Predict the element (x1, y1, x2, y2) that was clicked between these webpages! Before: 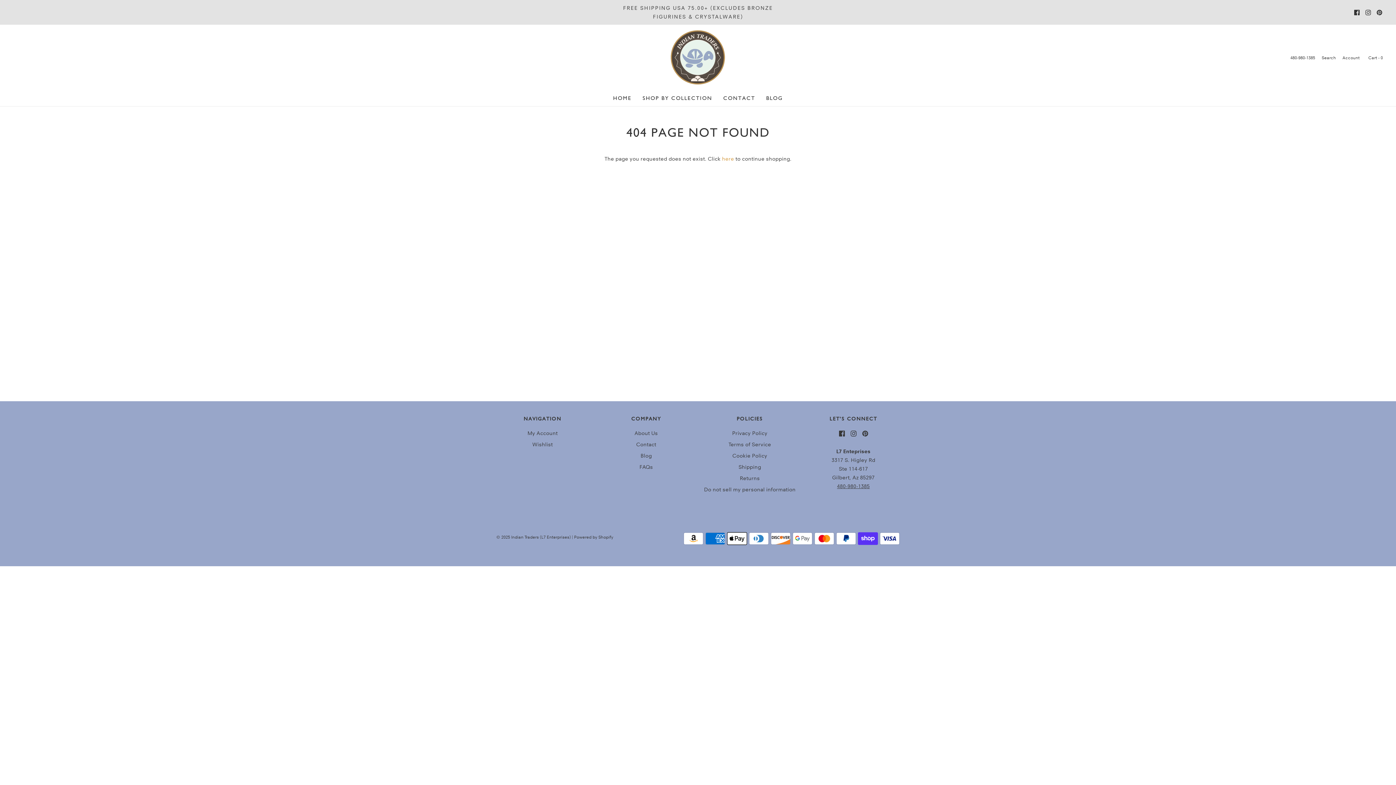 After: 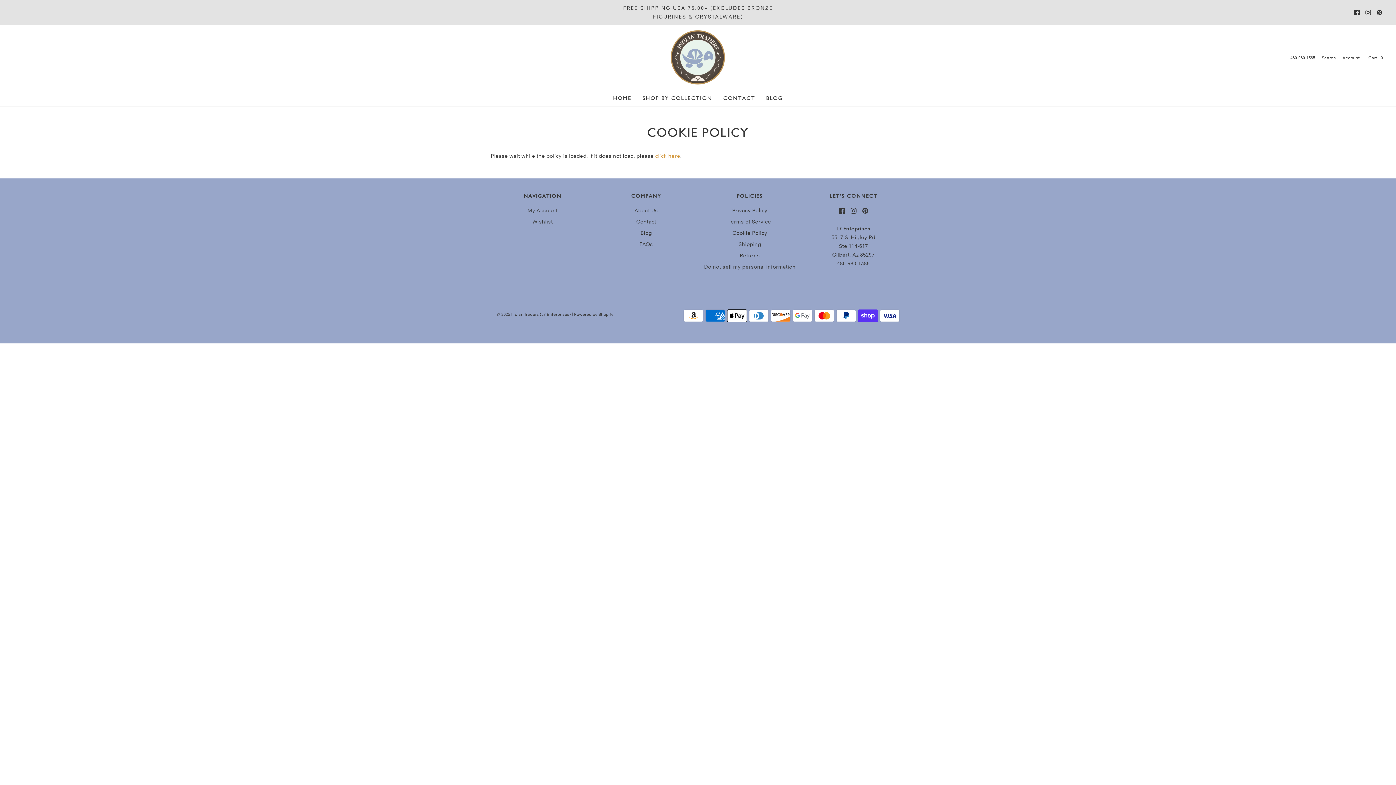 Action: label: Cookie Policy bbox: (732, 451, 767, 462)